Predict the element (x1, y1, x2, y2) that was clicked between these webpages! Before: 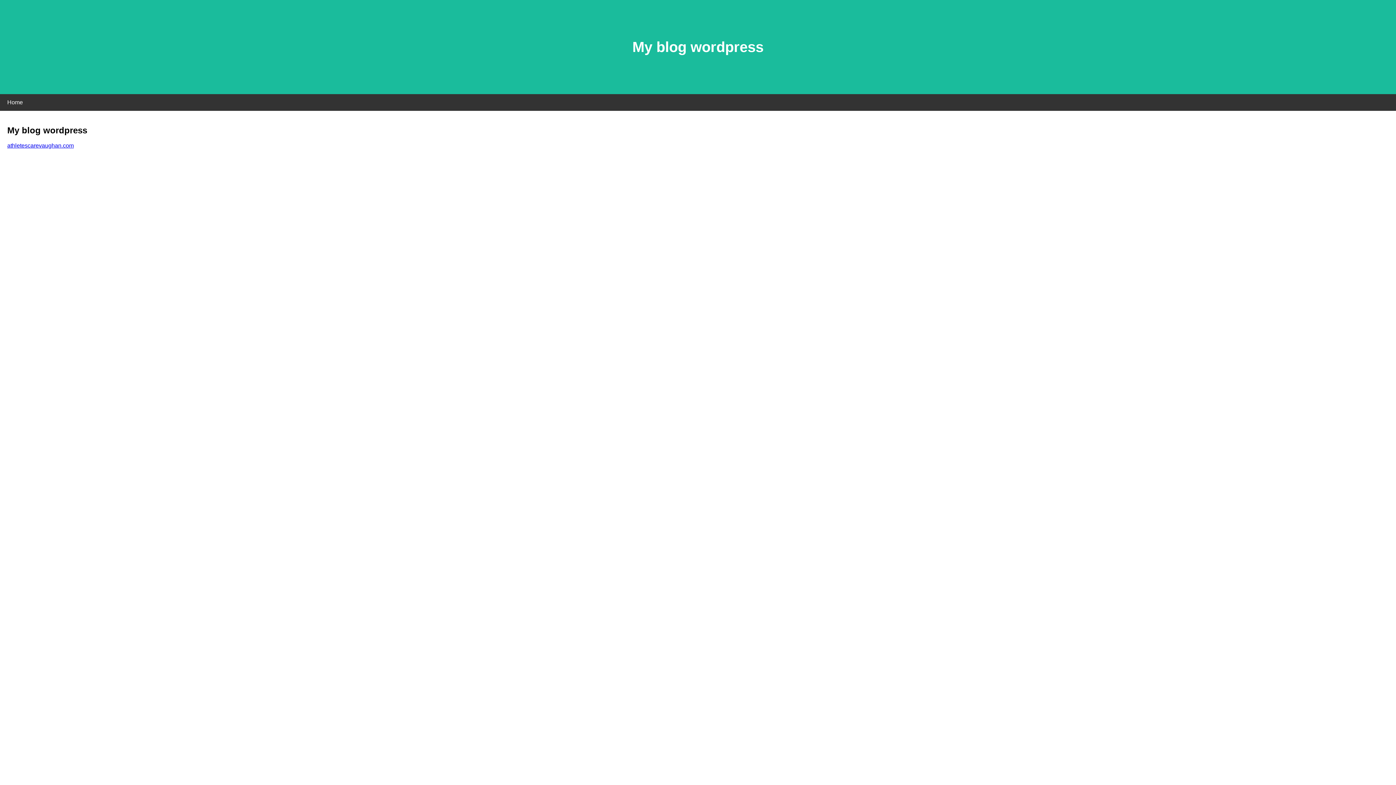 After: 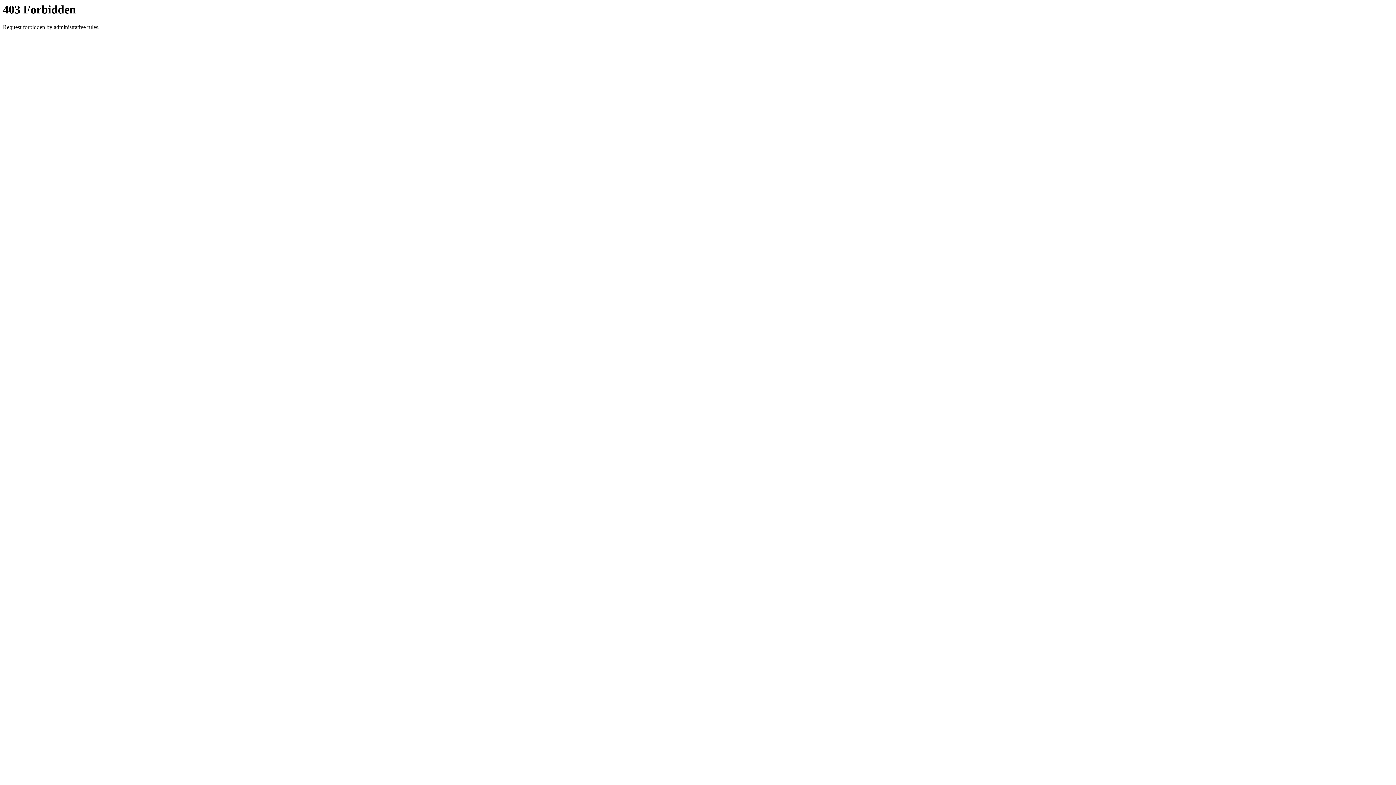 Action: label: athletescarevaughan.com bbox: (7, 142, 73, 148)